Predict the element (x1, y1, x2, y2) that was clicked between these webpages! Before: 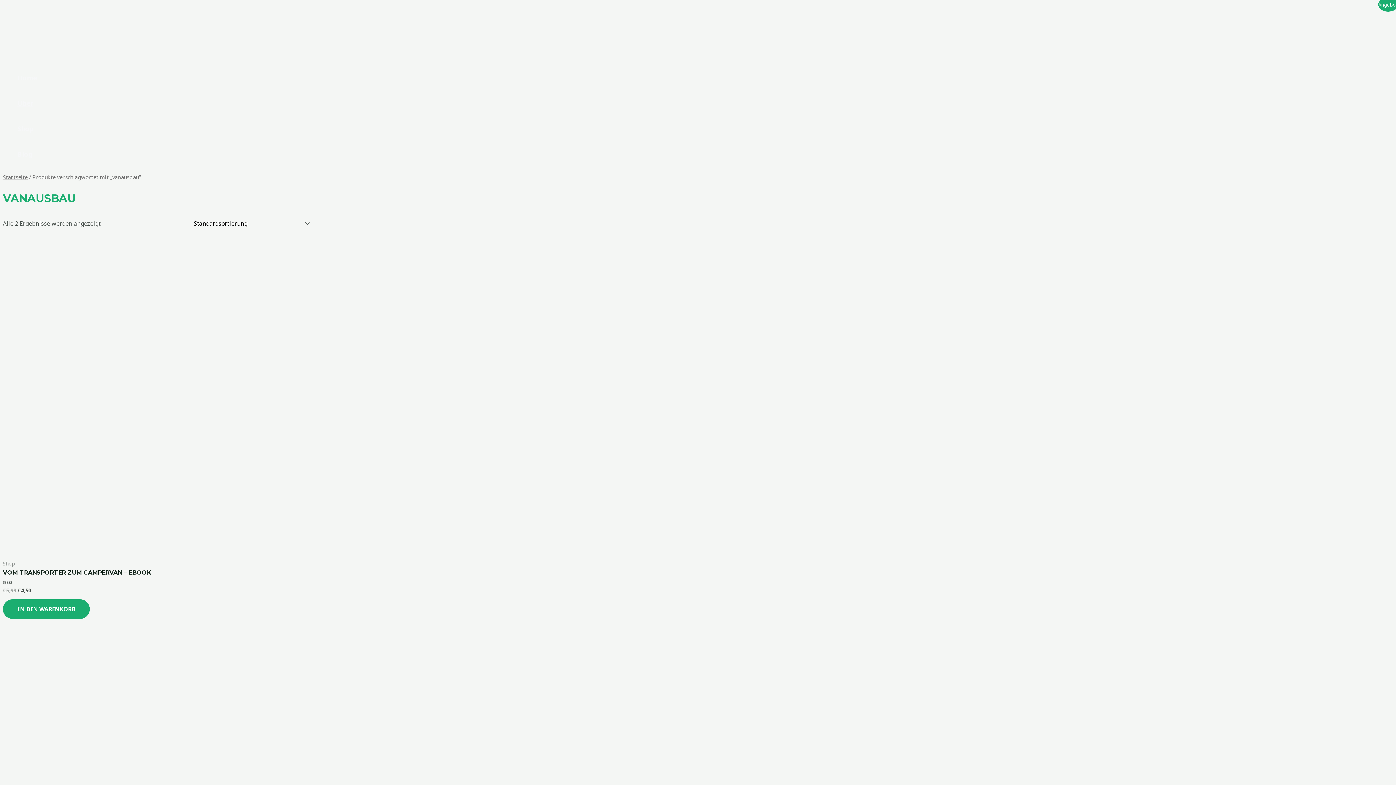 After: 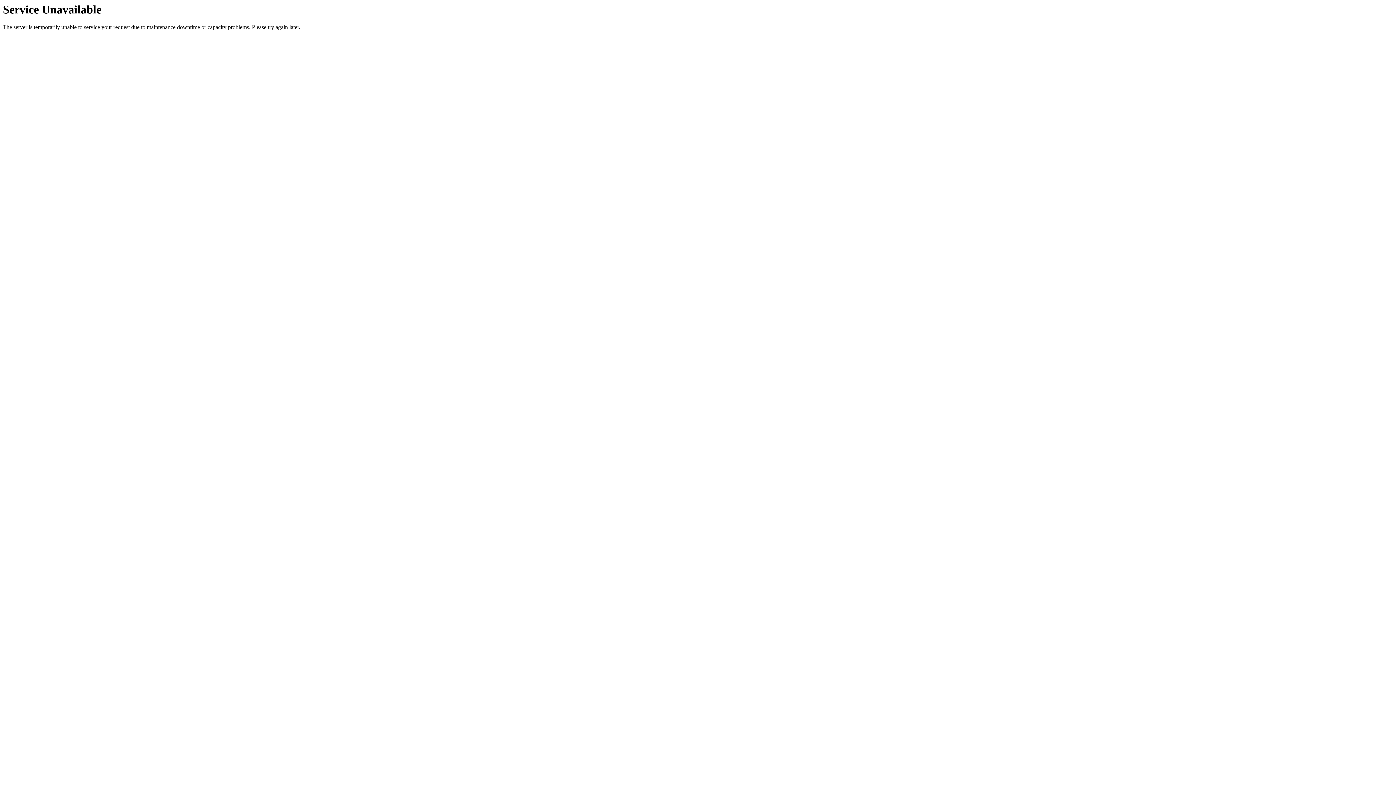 Action: label: Home bbox: (17, 65, 37, 90)